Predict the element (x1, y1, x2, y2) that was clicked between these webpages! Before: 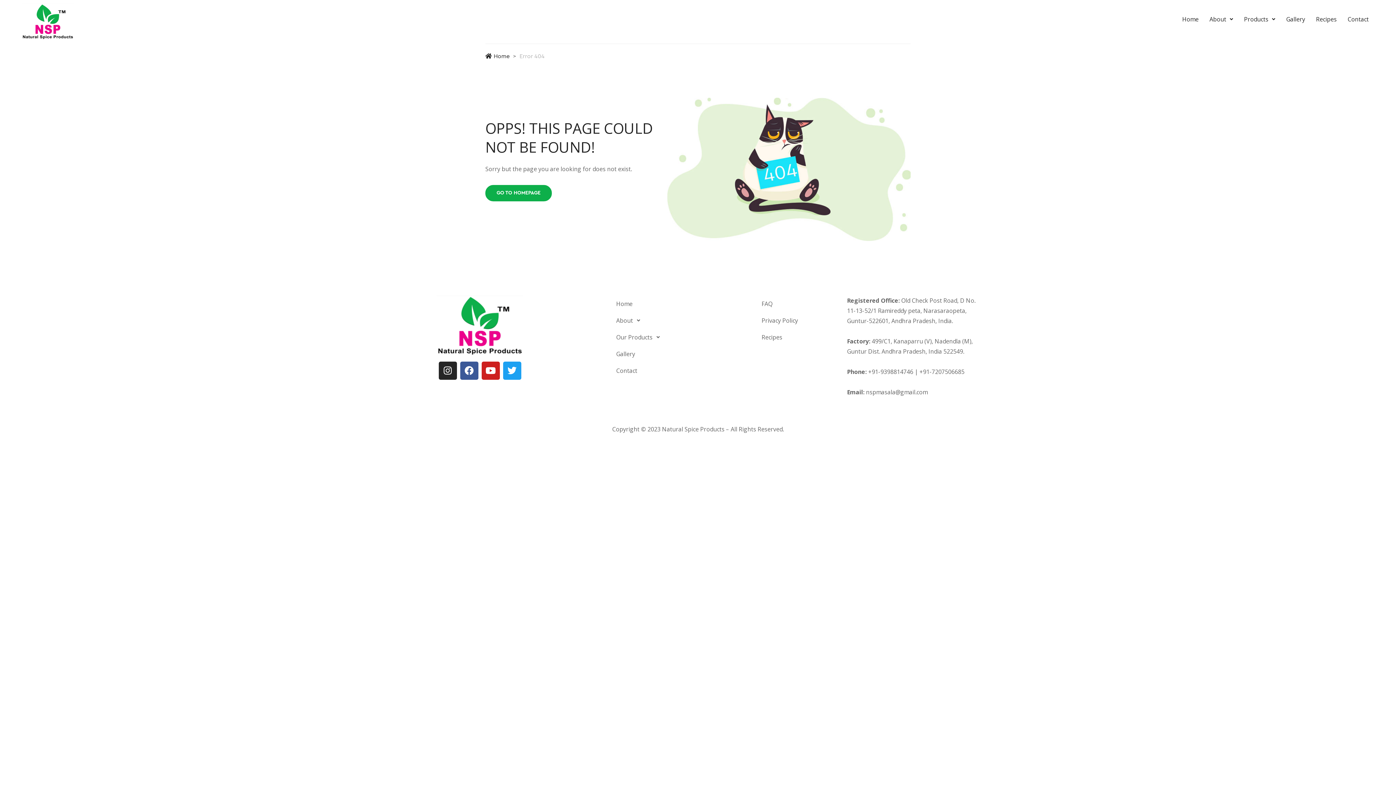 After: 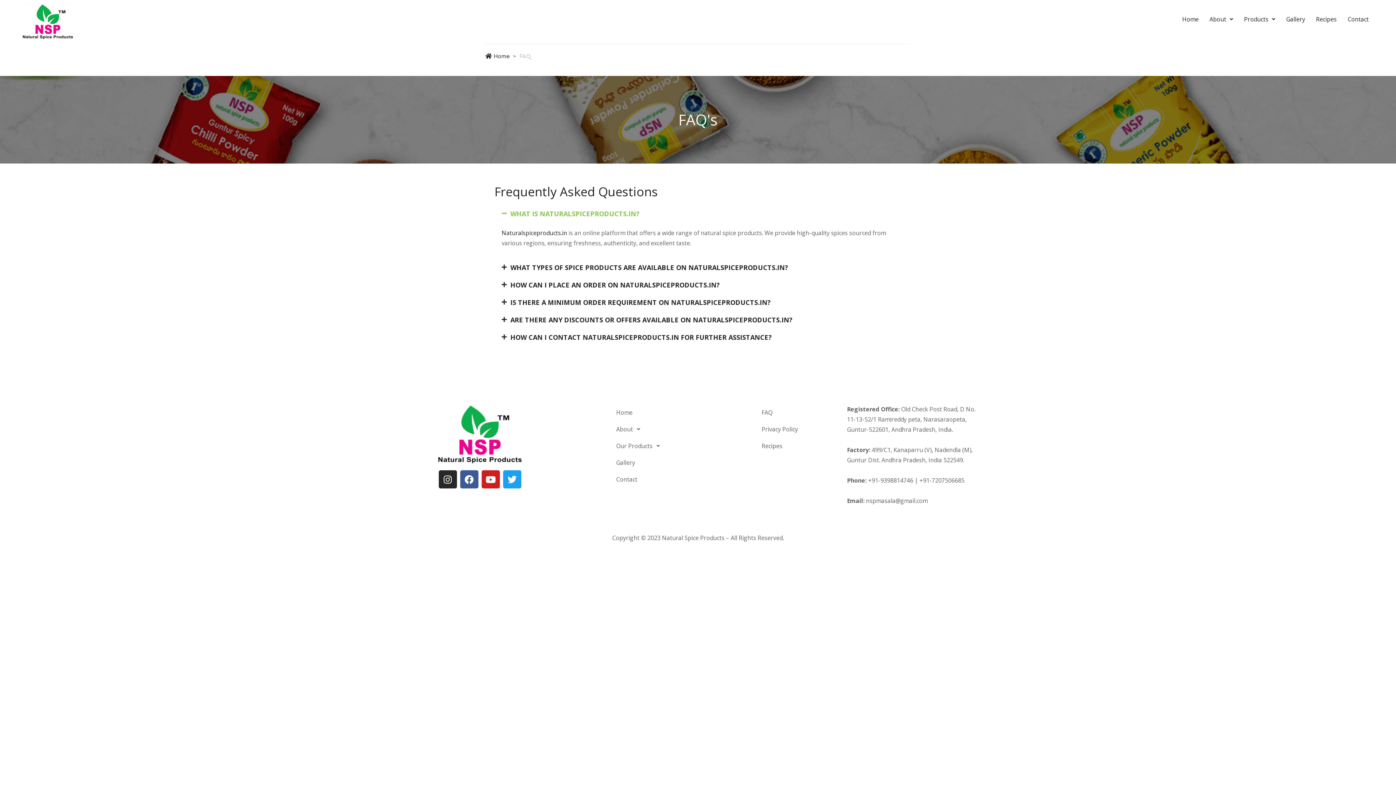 Action: bbox: (756, 295, 840, 312) label: FAQ